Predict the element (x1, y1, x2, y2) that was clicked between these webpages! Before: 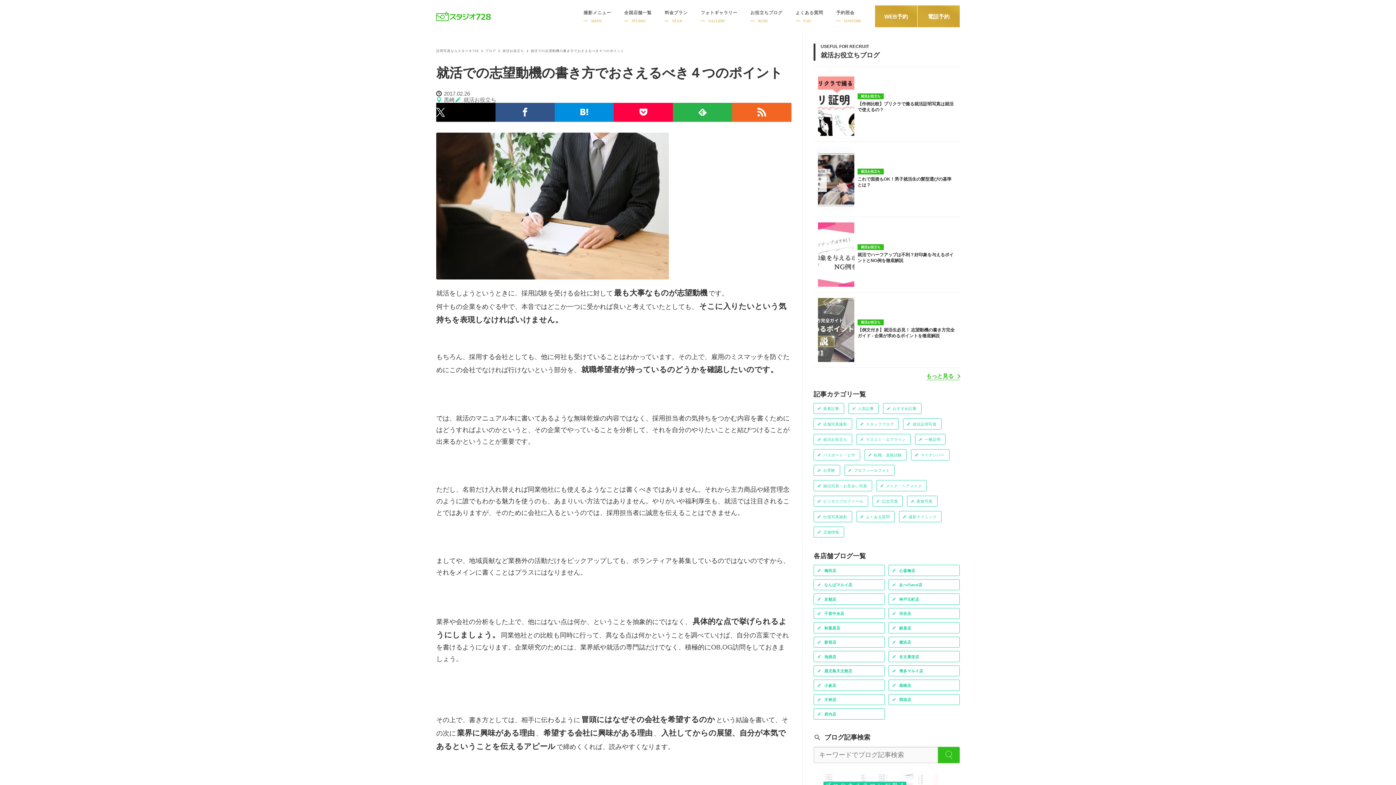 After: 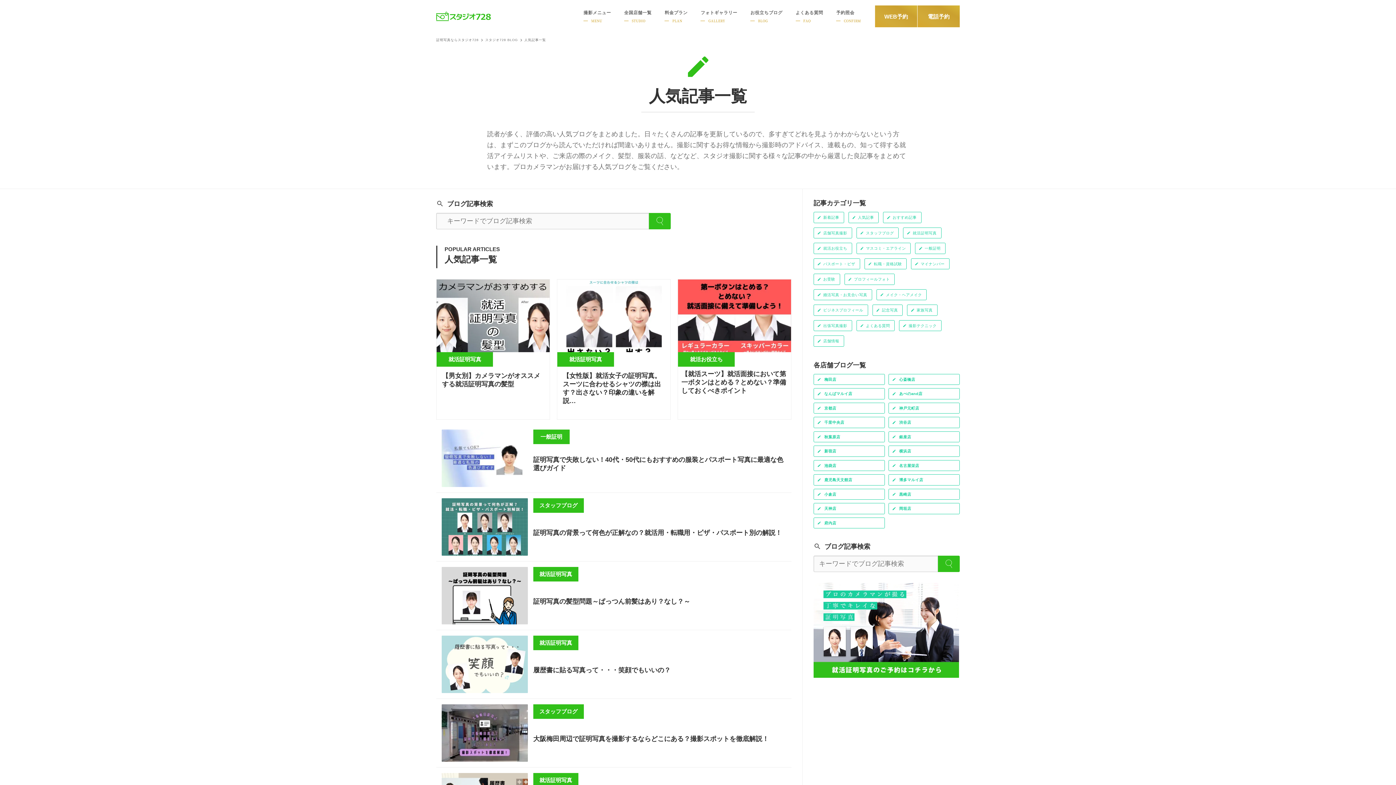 Action: label: 人気記事 bbox: (848, 403, 878, 414)